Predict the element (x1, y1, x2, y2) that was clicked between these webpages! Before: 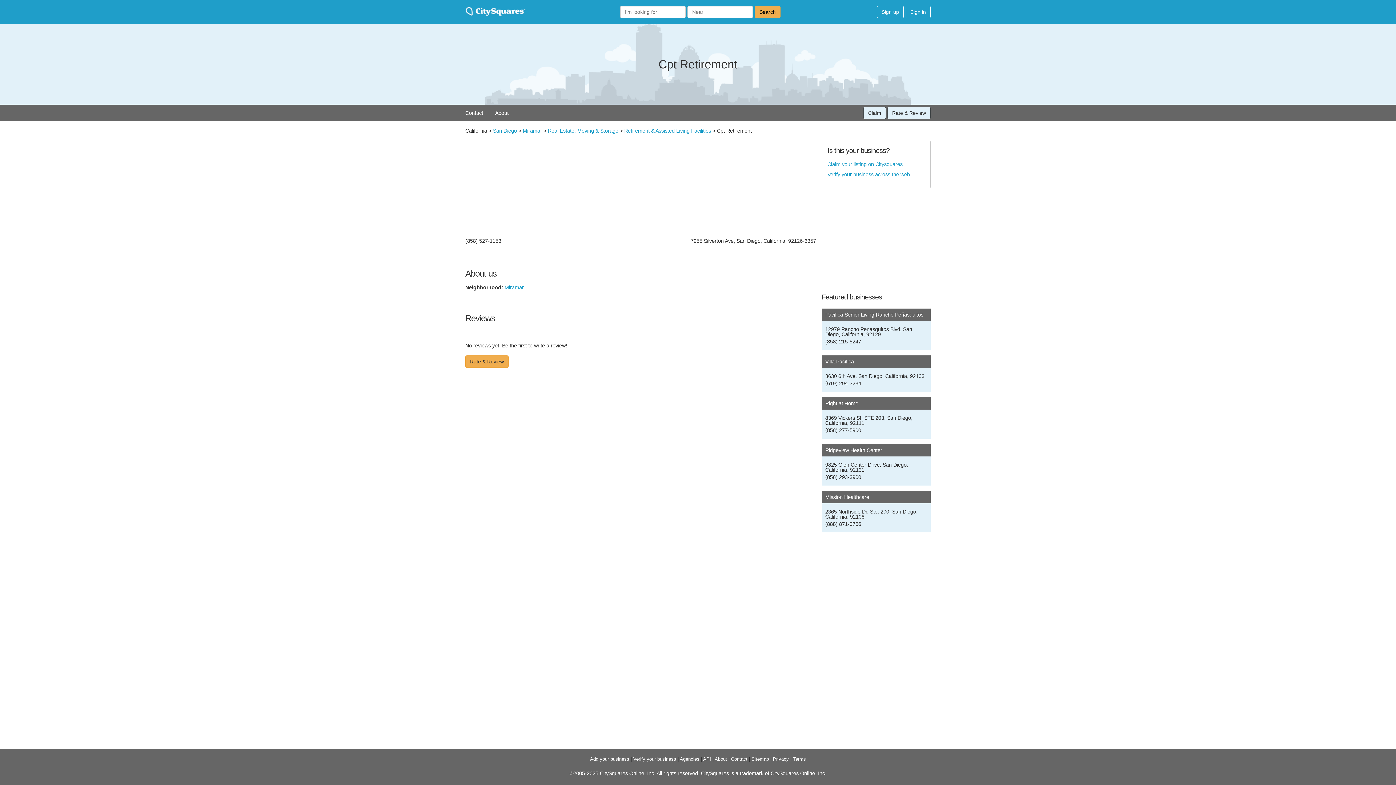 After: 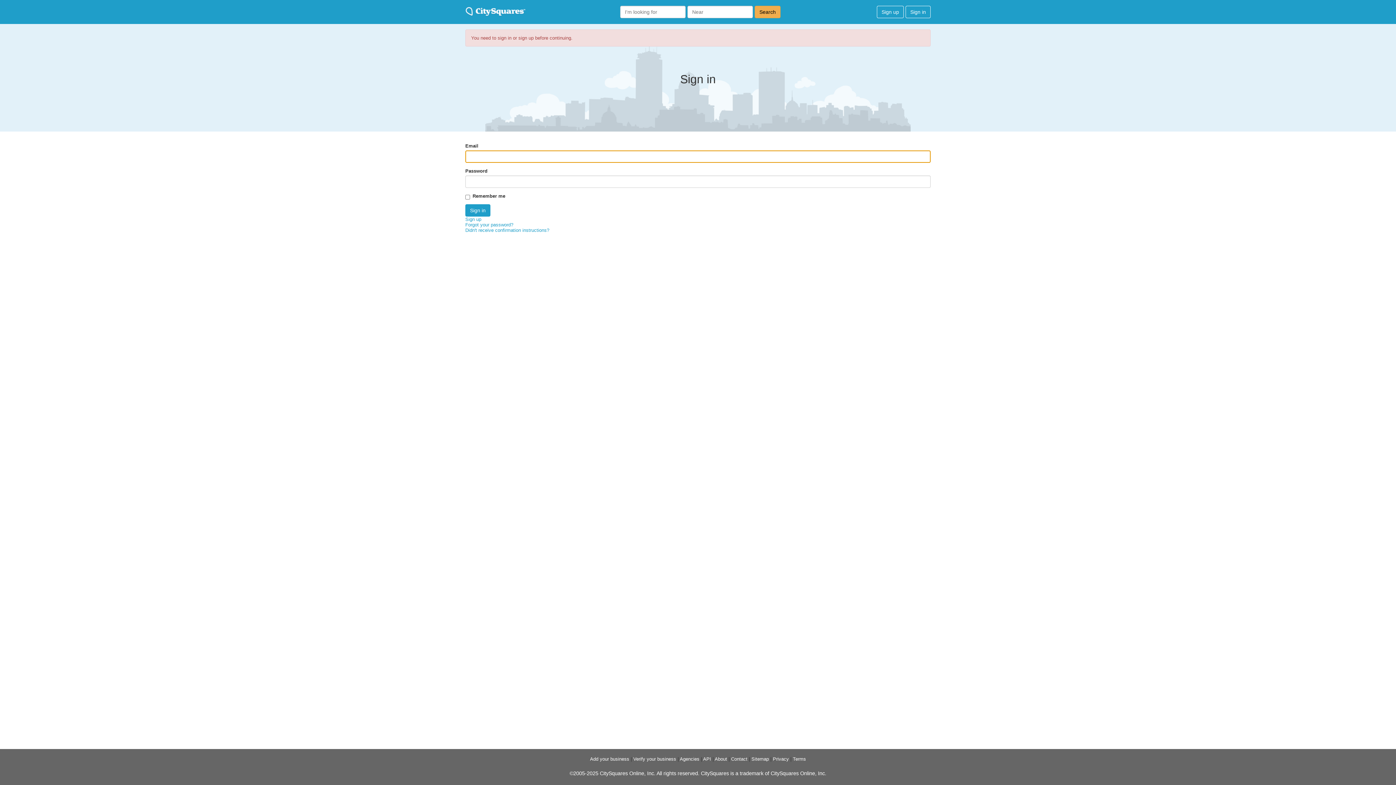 Action: bbox: (887, 106, 930, 119) label: Rate & Review